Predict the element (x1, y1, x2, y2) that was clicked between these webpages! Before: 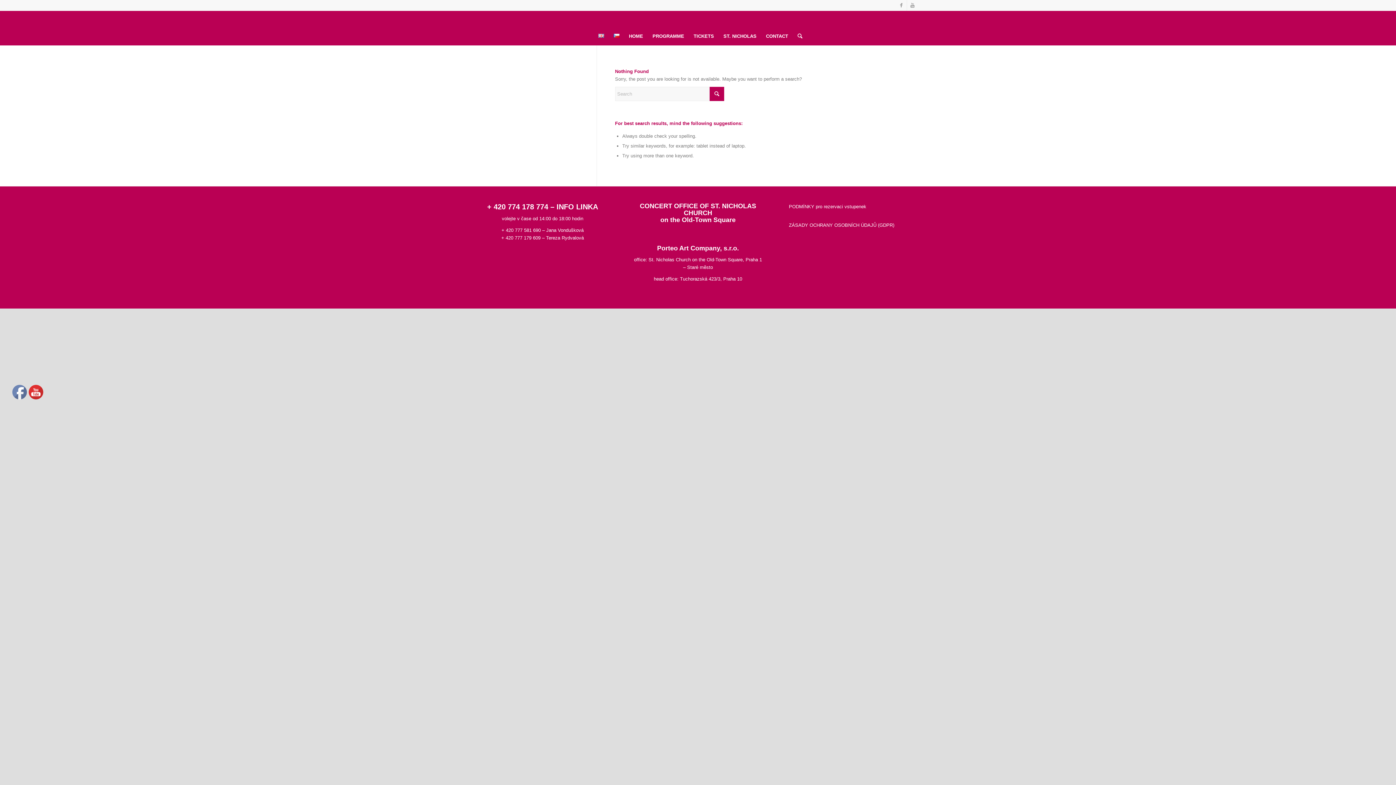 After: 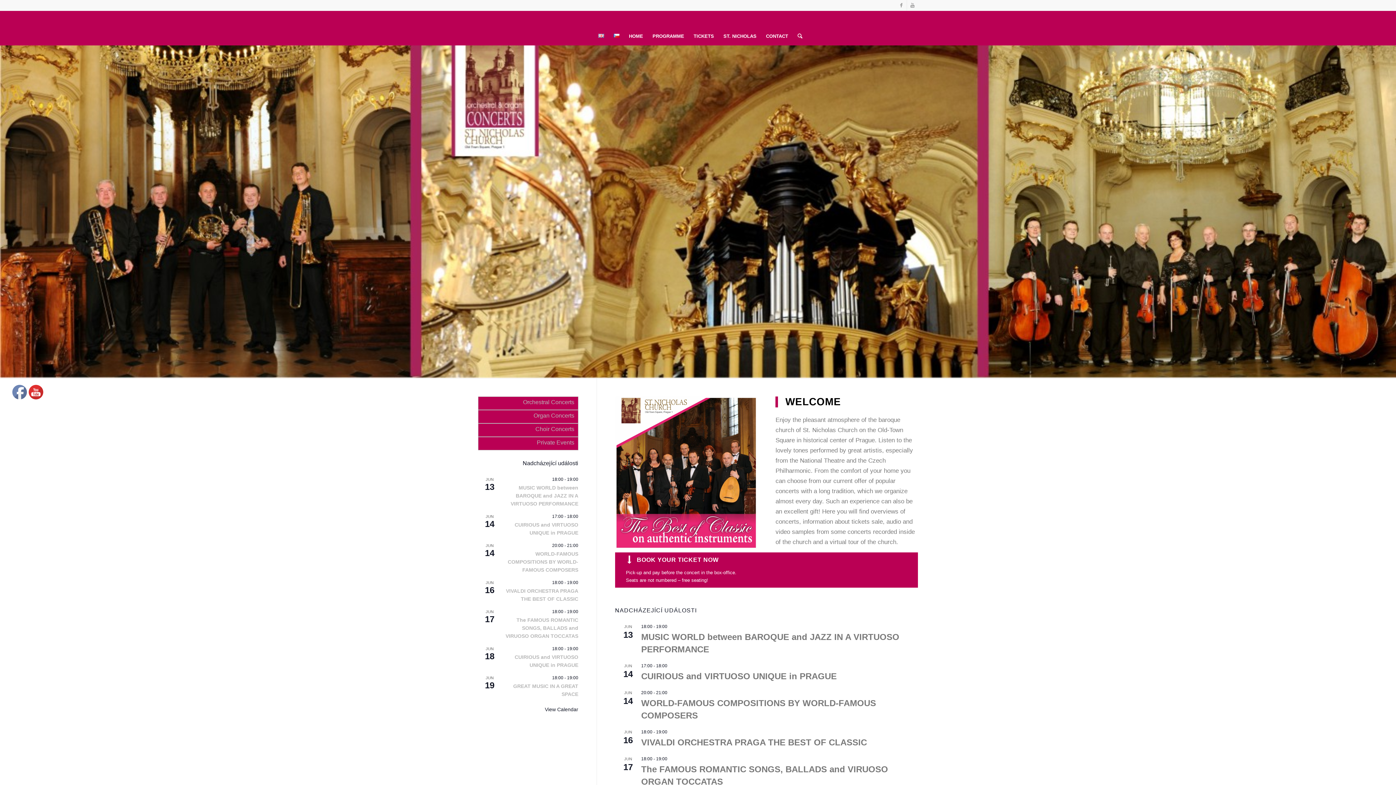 Action: label: HOME bbox: (624, 27, 648, 45)